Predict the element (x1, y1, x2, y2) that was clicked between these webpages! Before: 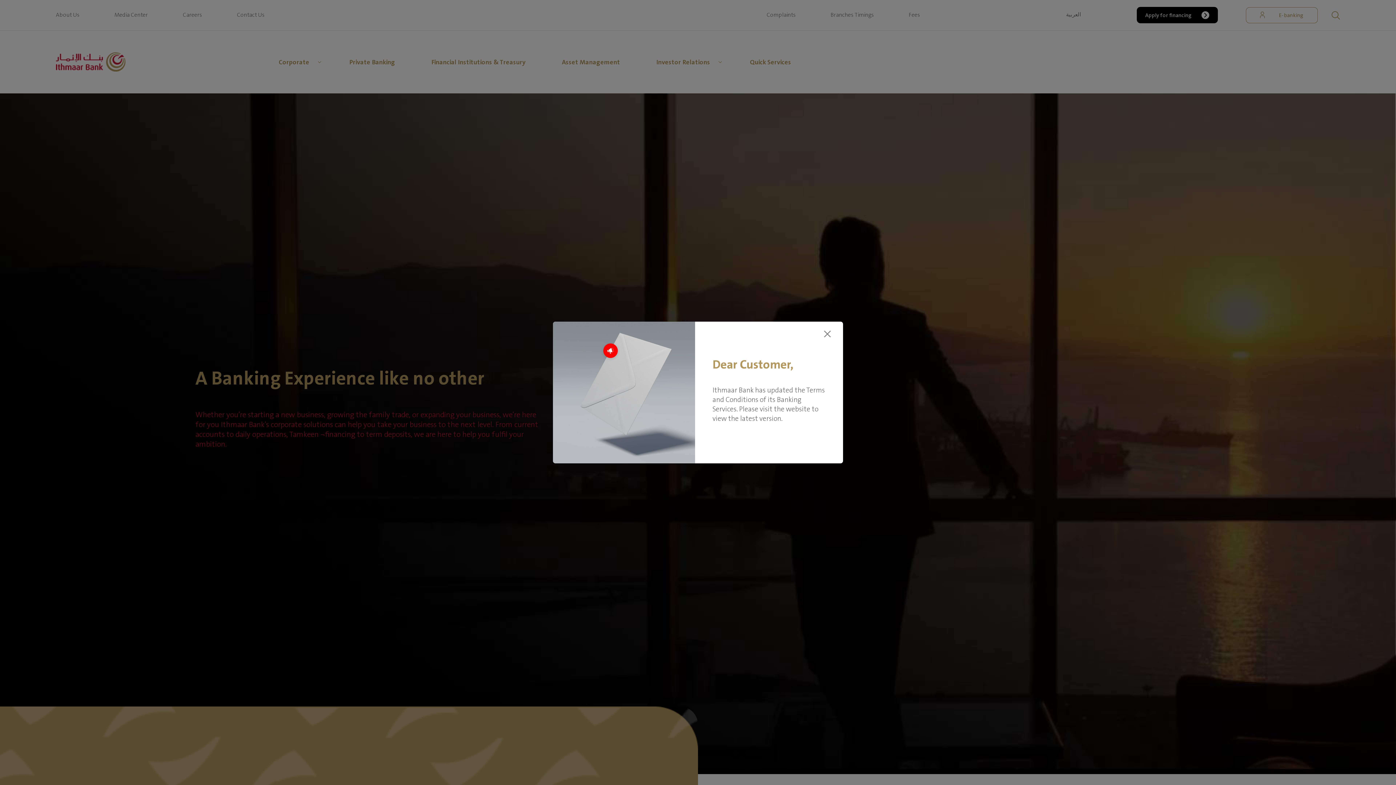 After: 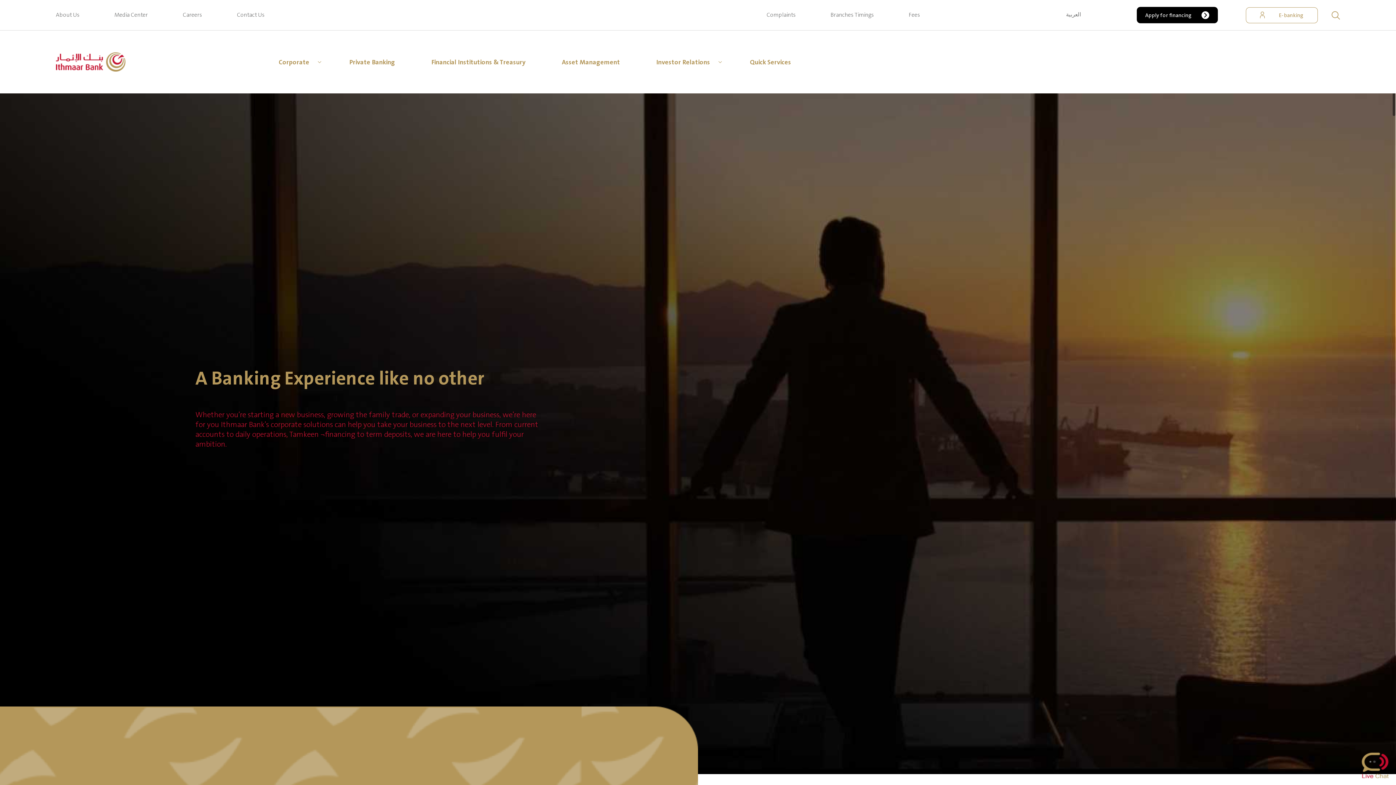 Action: bbox: (822, 329, 832, 339) label: Close